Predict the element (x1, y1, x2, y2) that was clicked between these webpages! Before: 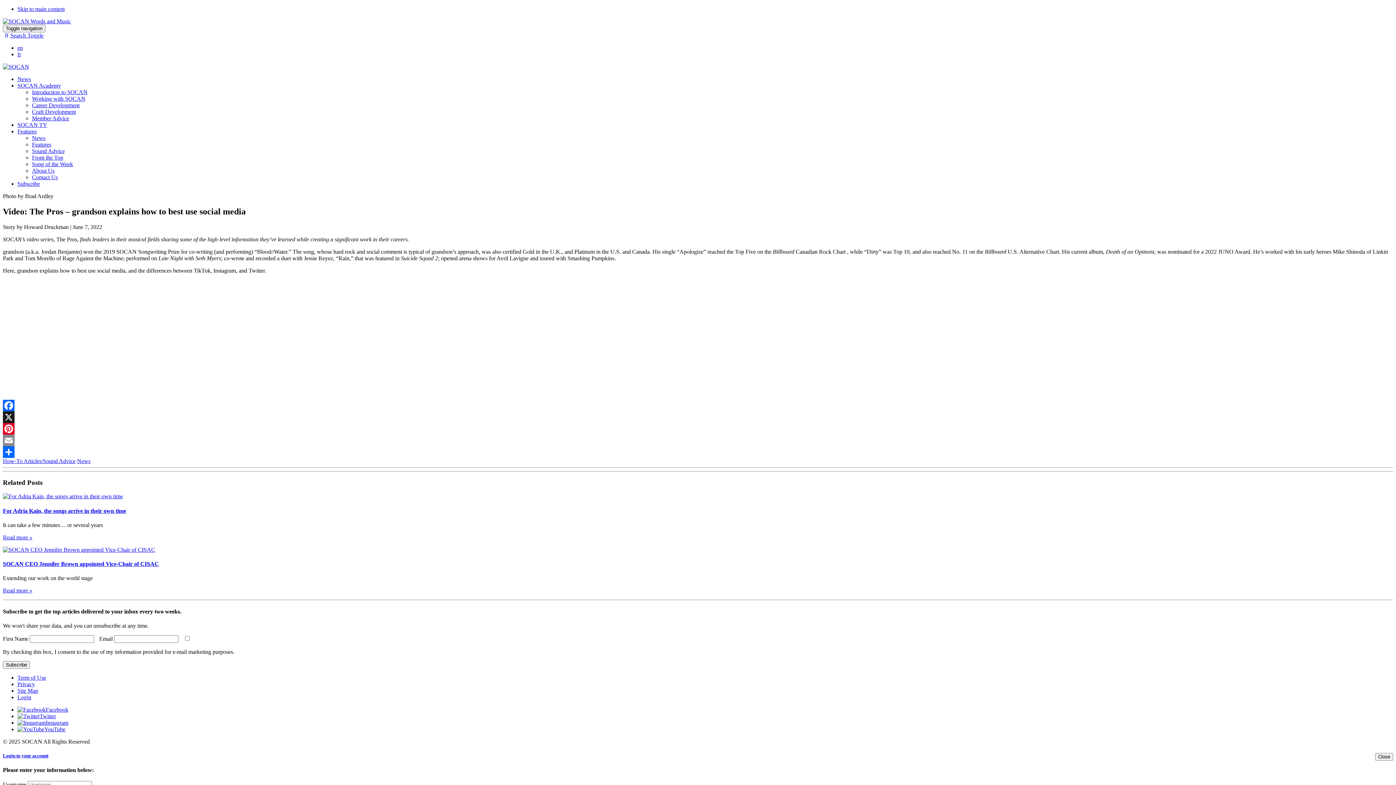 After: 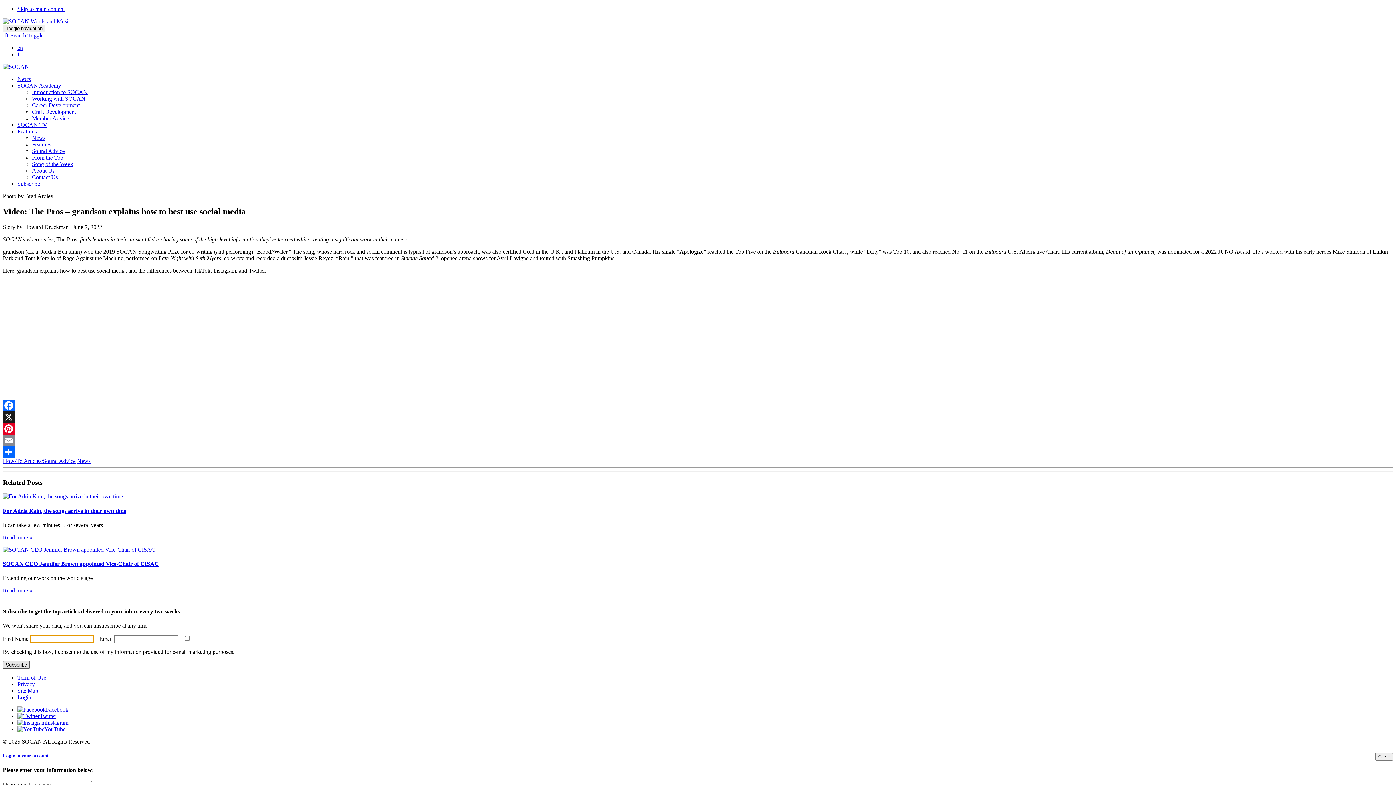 Action: label: Subscribe bbox: (2, 661, 29, 669)